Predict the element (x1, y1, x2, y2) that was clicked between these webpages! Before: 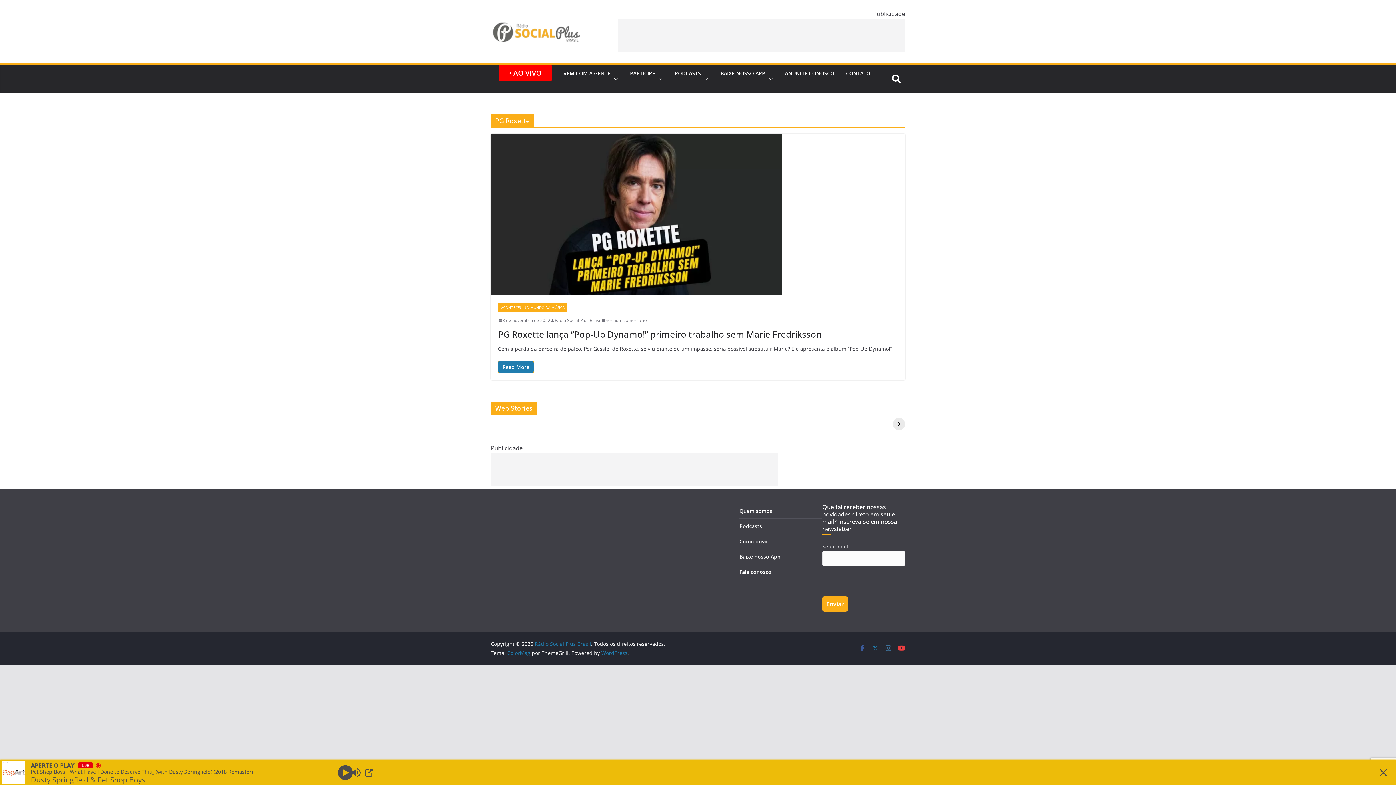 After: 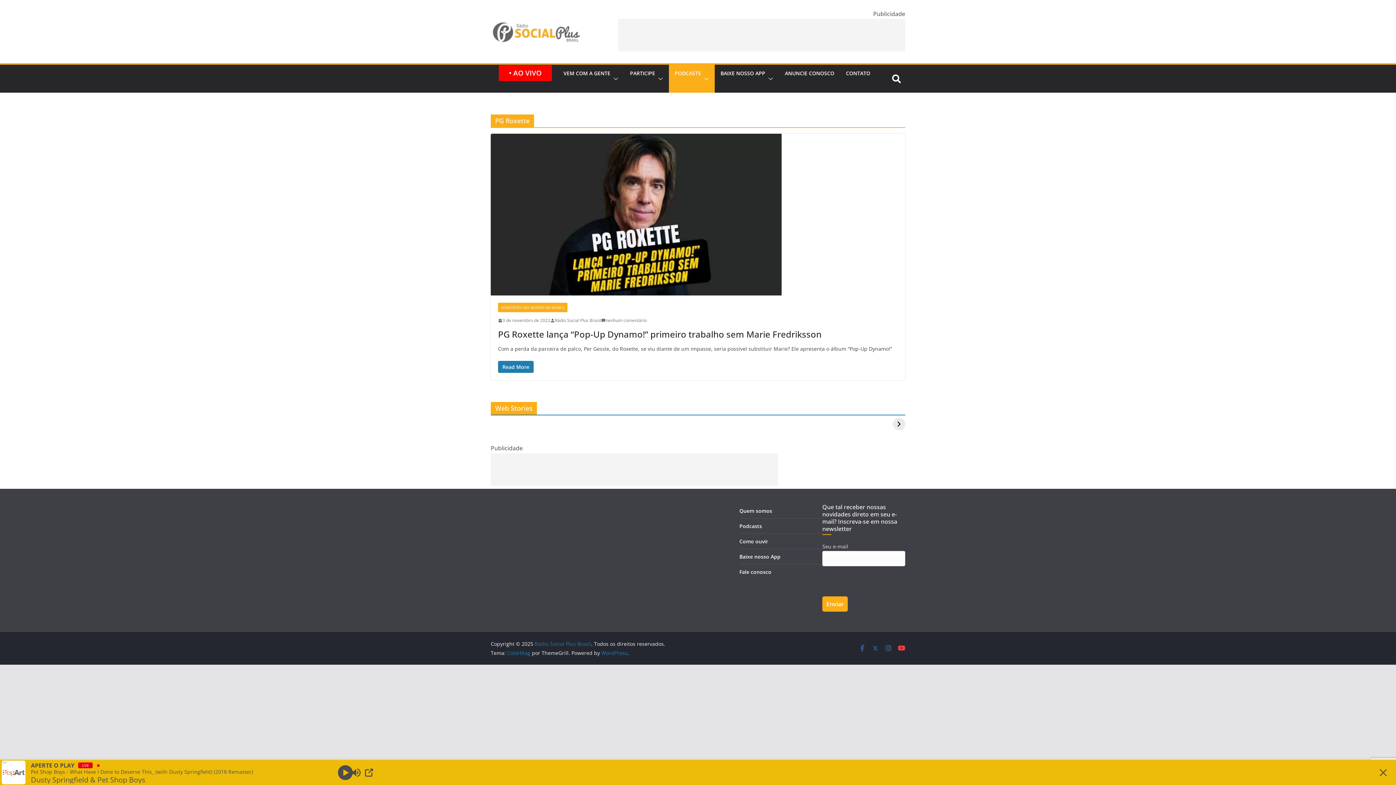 Action: bbox: (701, 68, 709, 89)